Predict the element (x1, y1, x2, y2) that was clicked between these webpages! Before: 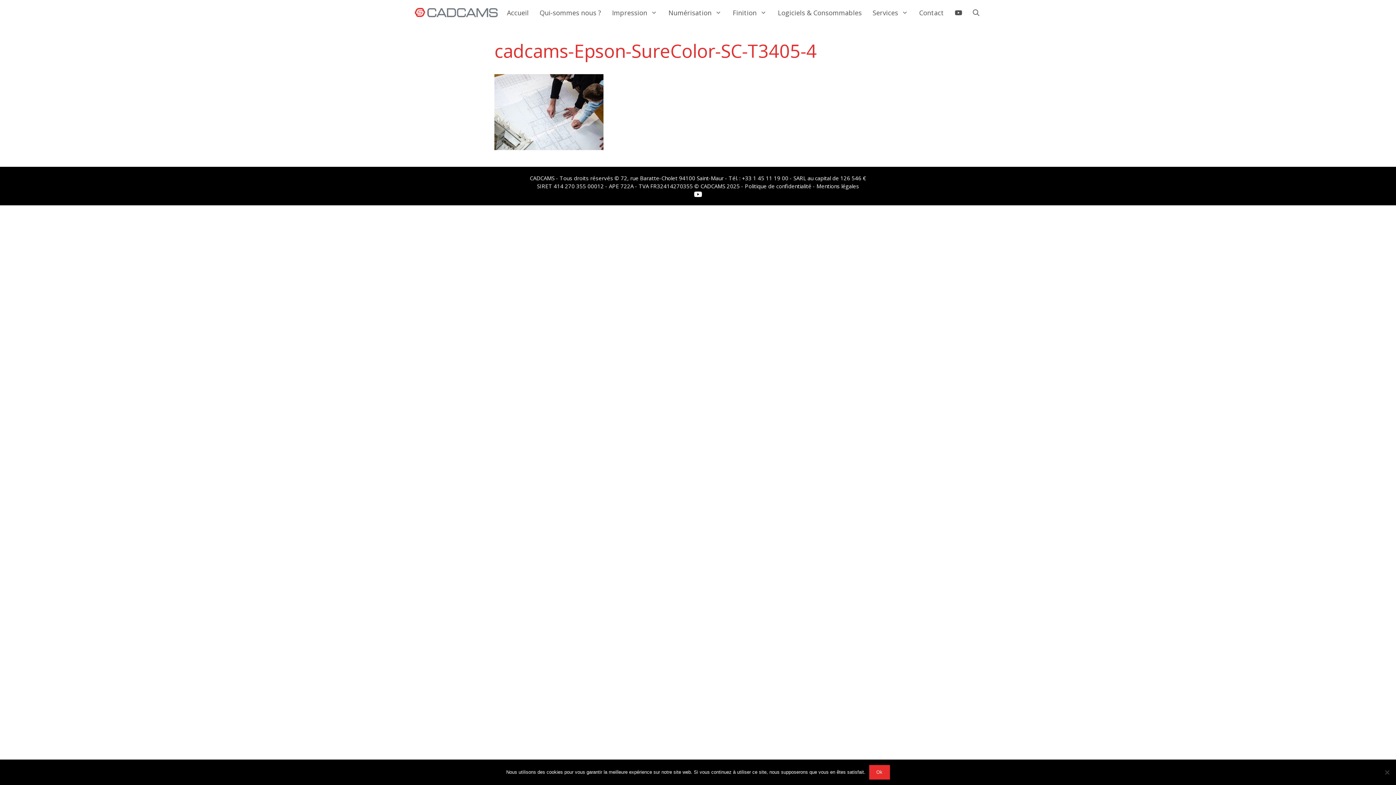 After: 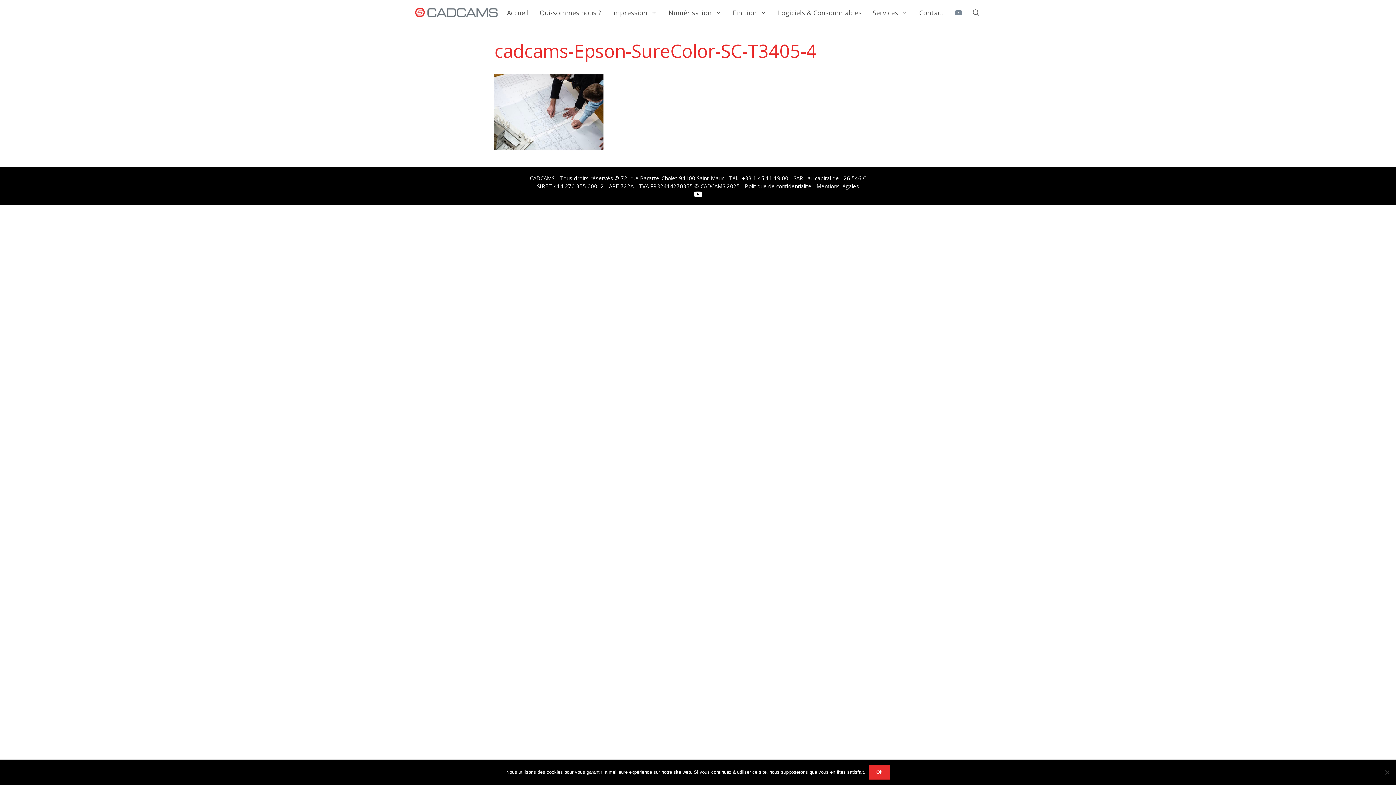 Action: bbox: (949, 5, 967, 20)